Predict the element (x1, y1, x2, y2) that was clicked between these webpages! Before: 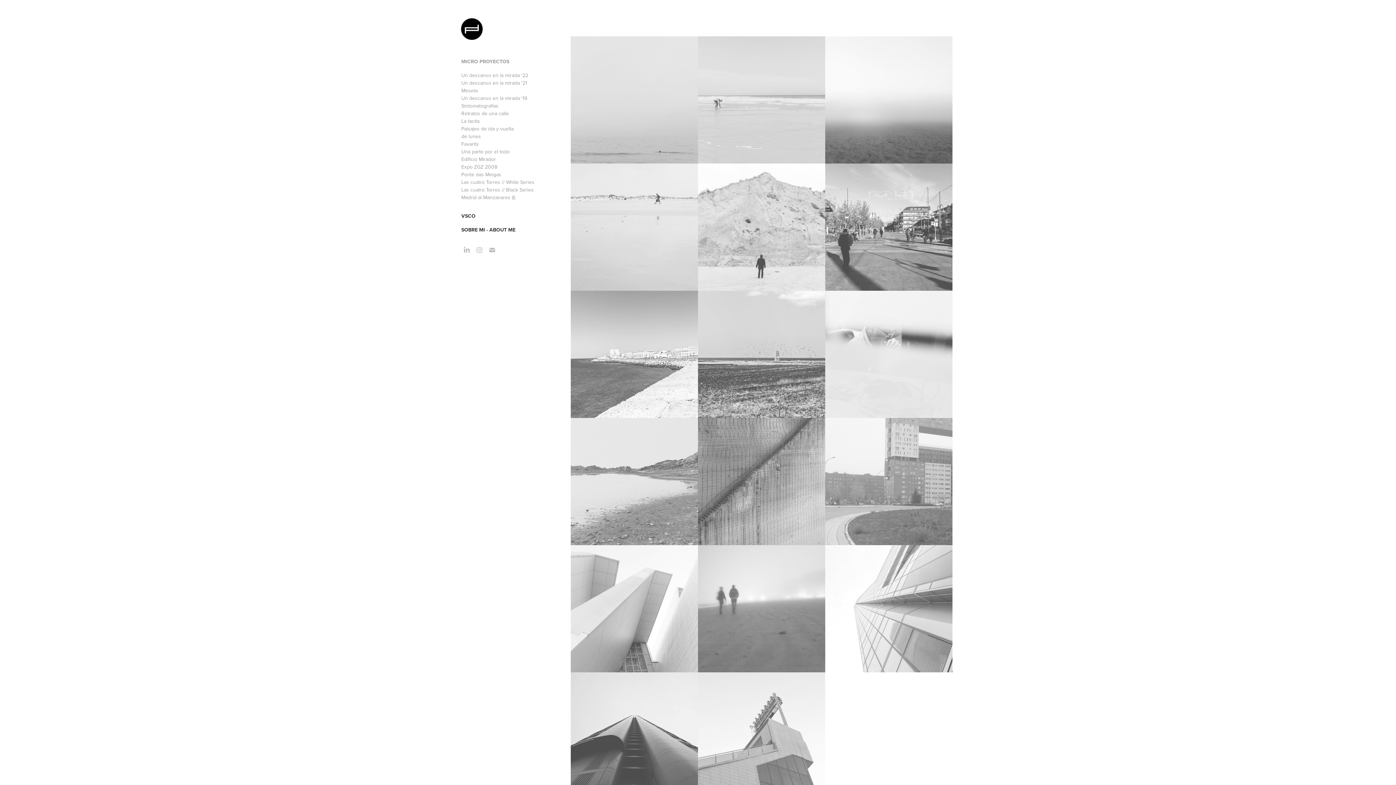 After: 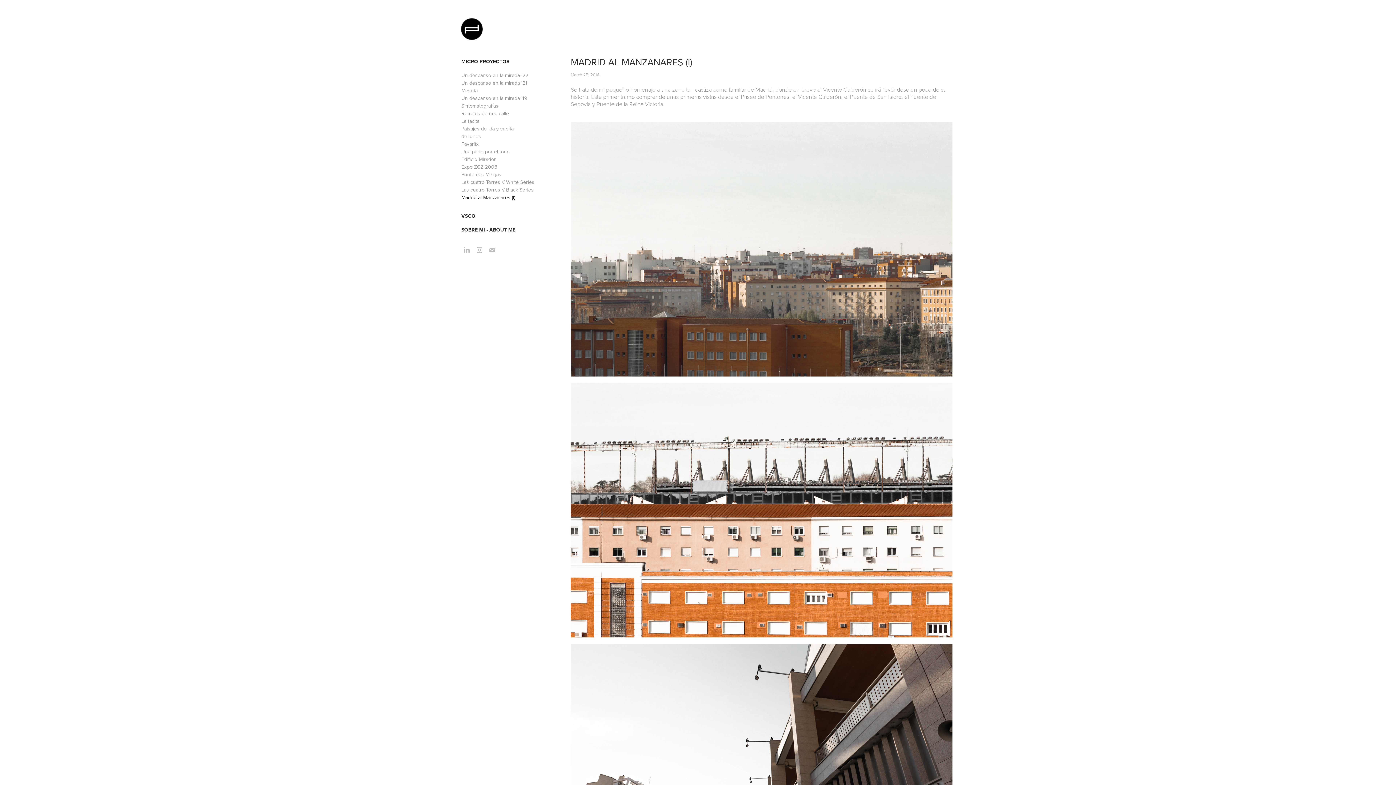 Action: bbox: (461, 193, 515, 201) label: Madrid al Manzanares (I)